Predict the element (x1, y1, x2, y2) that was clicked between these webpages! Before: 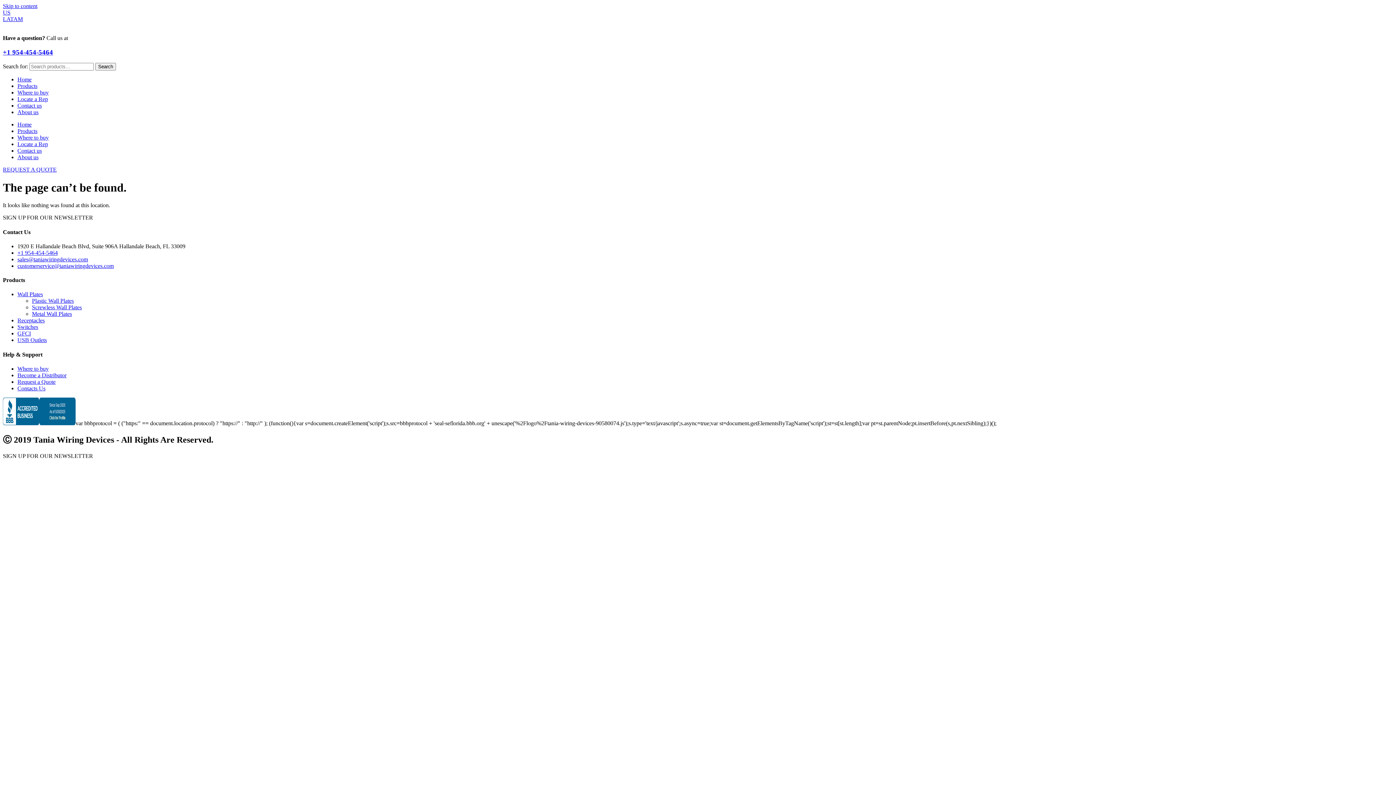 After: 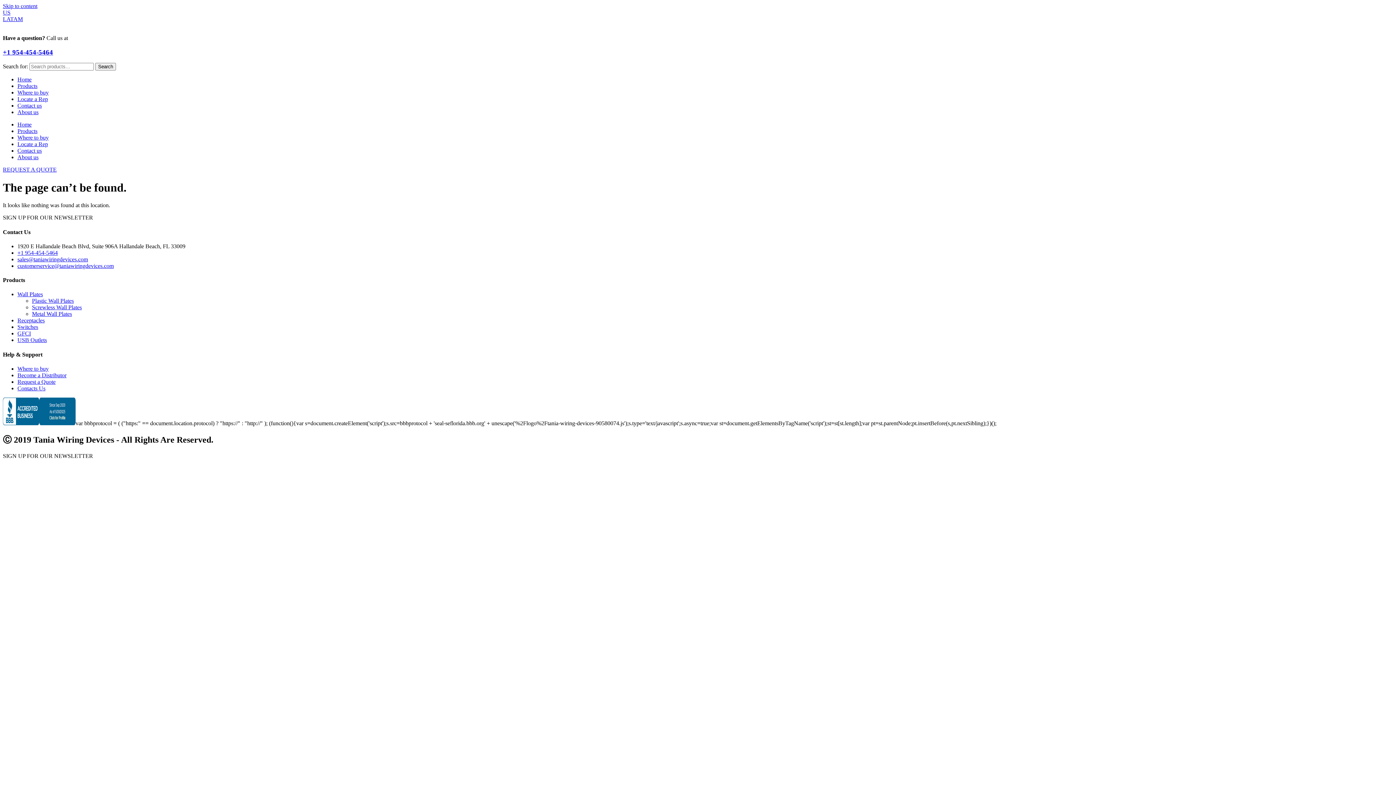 Action: bbox: (17, 262, 113, 269) label: customerservice@taniawiringdevices.com